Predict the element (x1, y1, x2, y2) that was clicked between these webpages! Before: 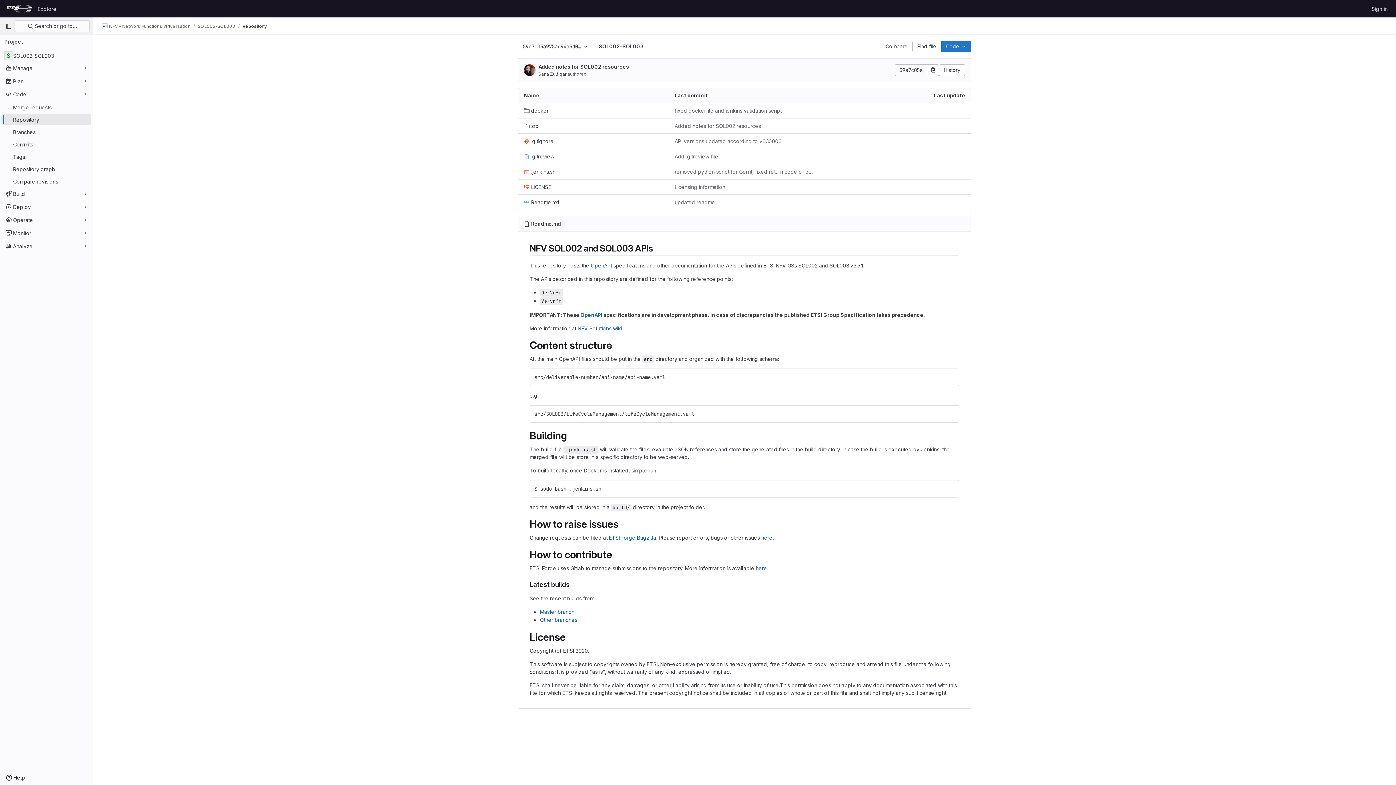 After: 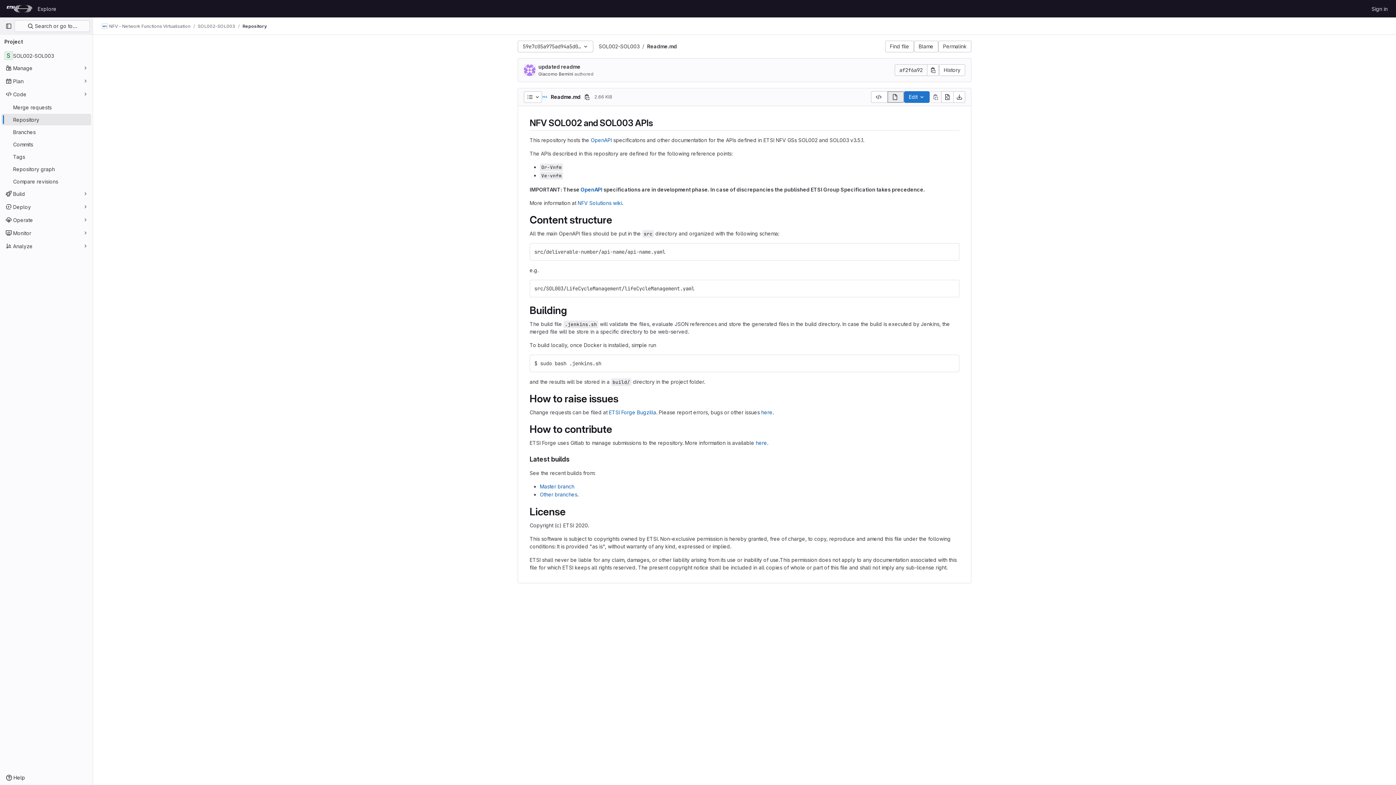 Action: label: Readme.md bbox: (524, 198, 559, 206)